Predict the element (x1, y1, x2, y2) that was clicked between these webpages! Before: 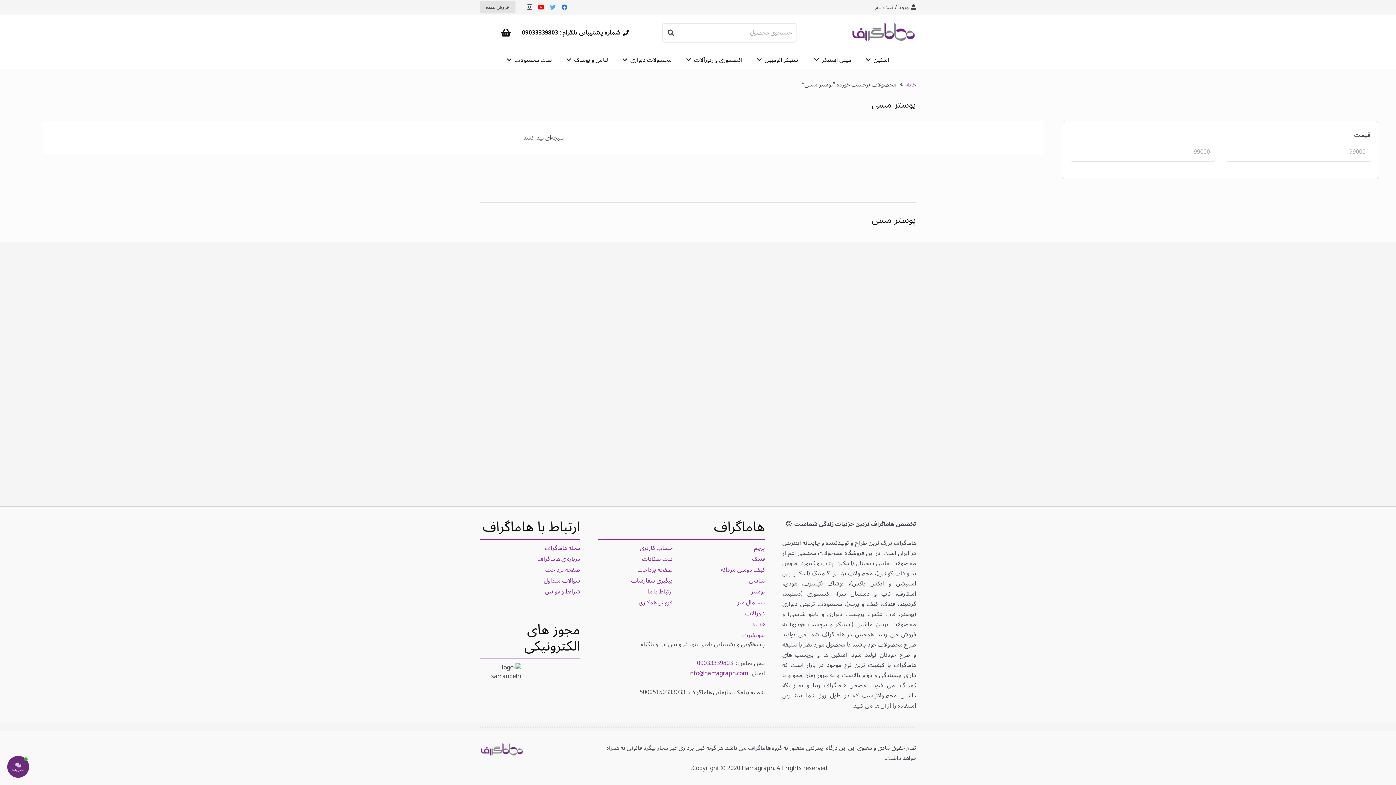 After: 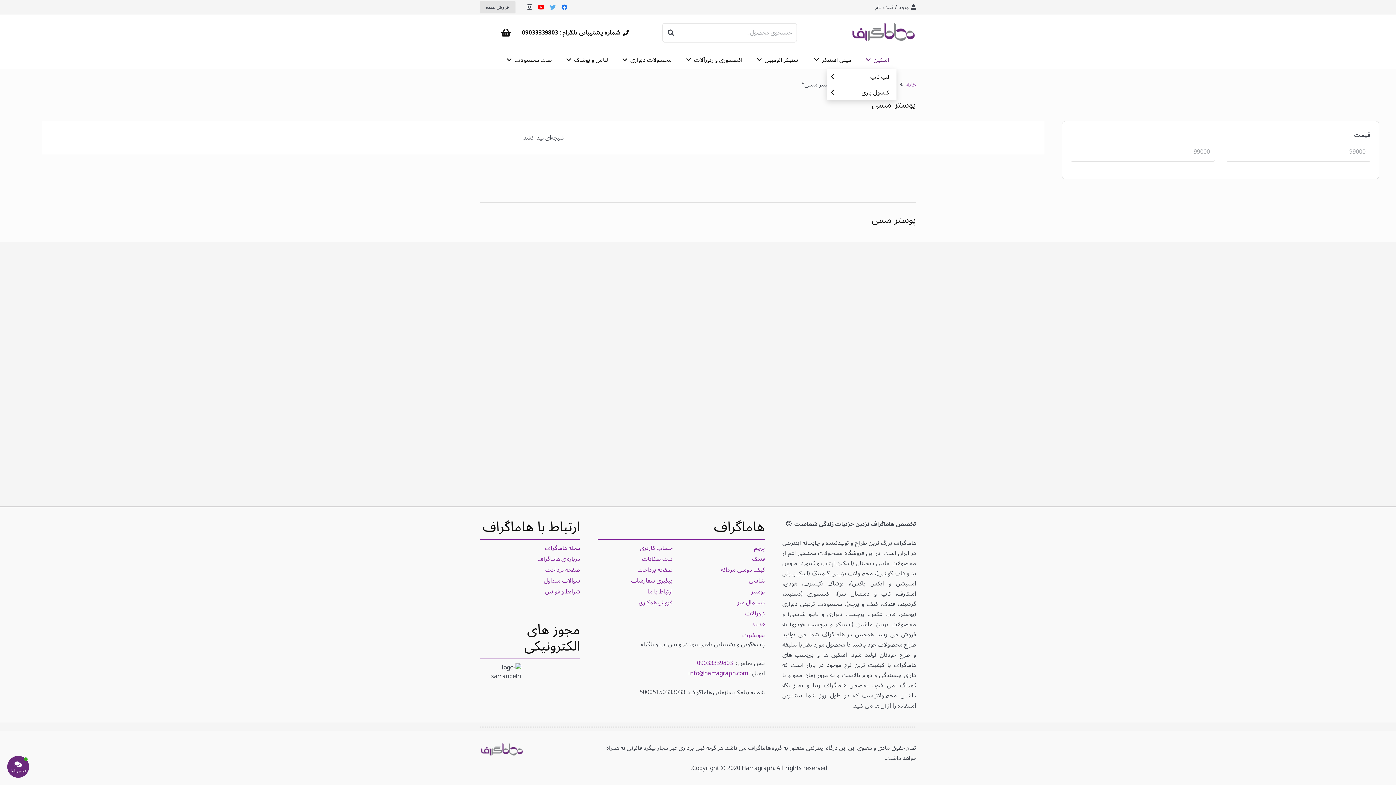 Action: bbox: (858, 50, 896, 69) label: اسکین